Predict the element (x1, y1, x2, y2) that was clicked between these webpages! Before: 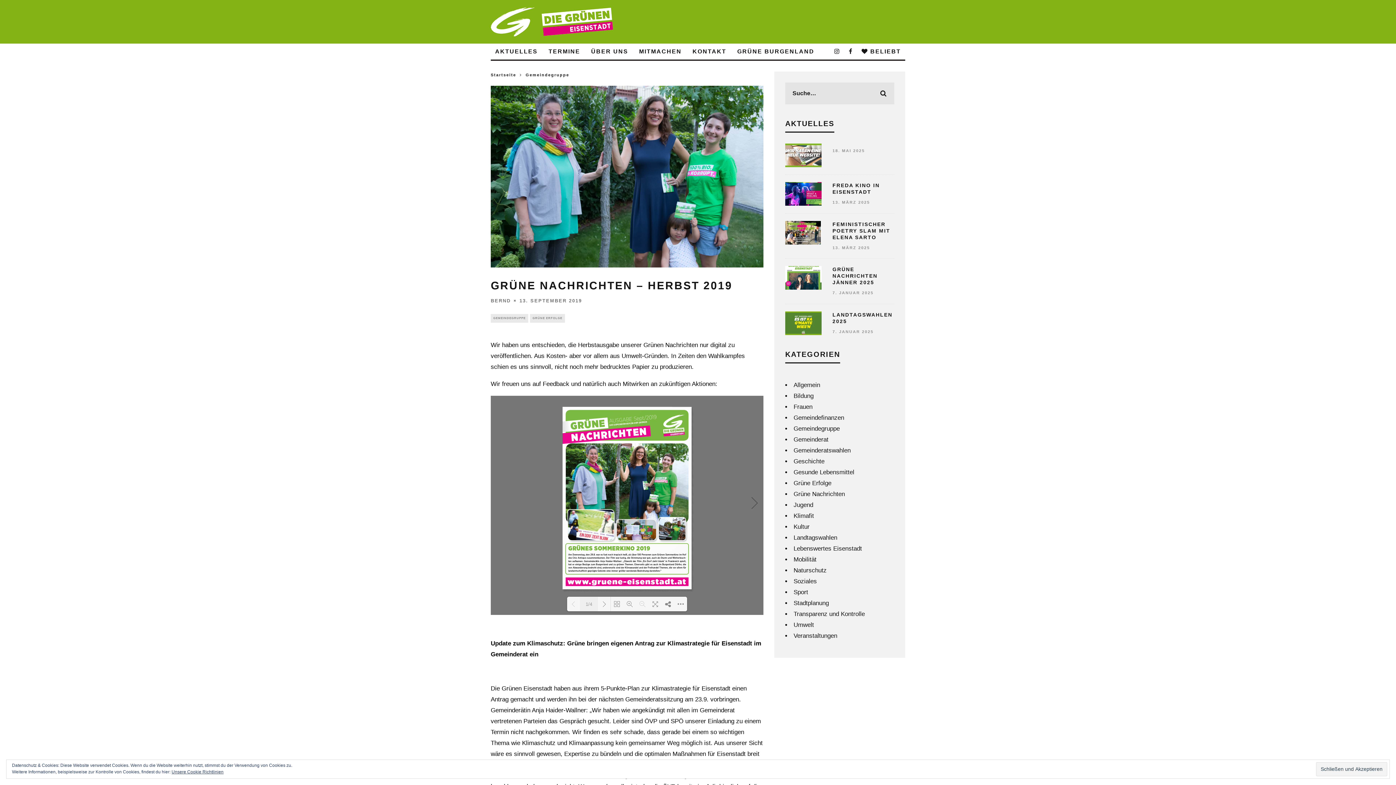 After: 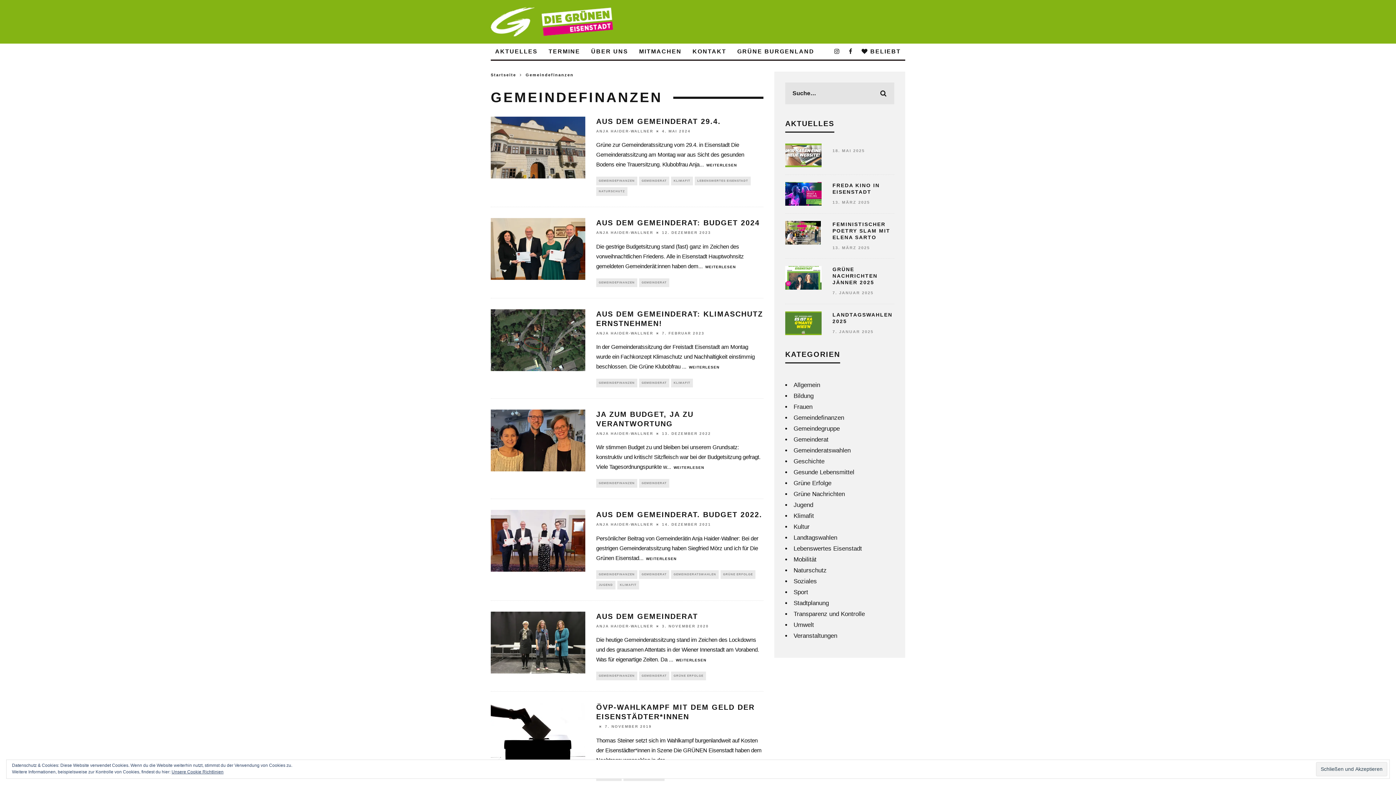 Action: label: Gemeindefinanzen bbox: (793, 414, 844, 421)